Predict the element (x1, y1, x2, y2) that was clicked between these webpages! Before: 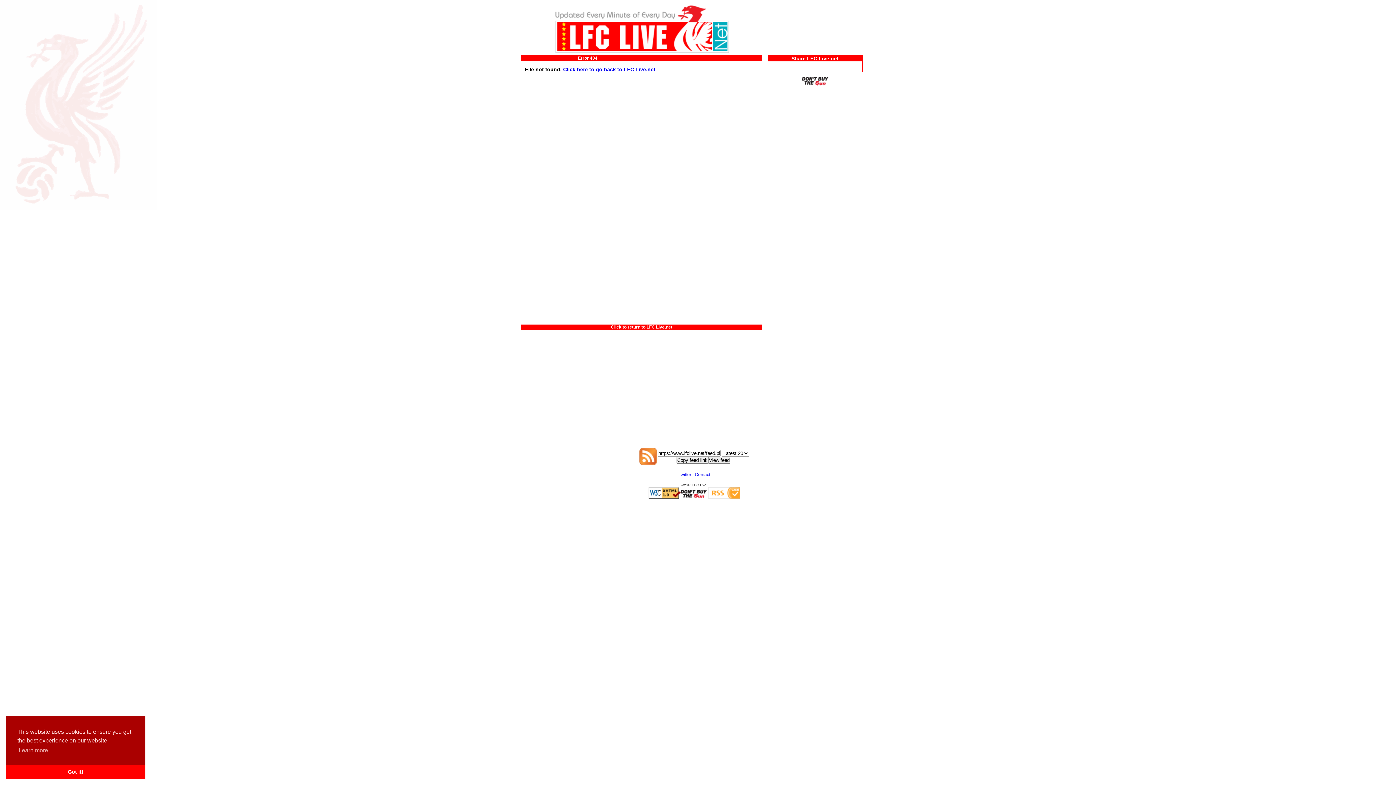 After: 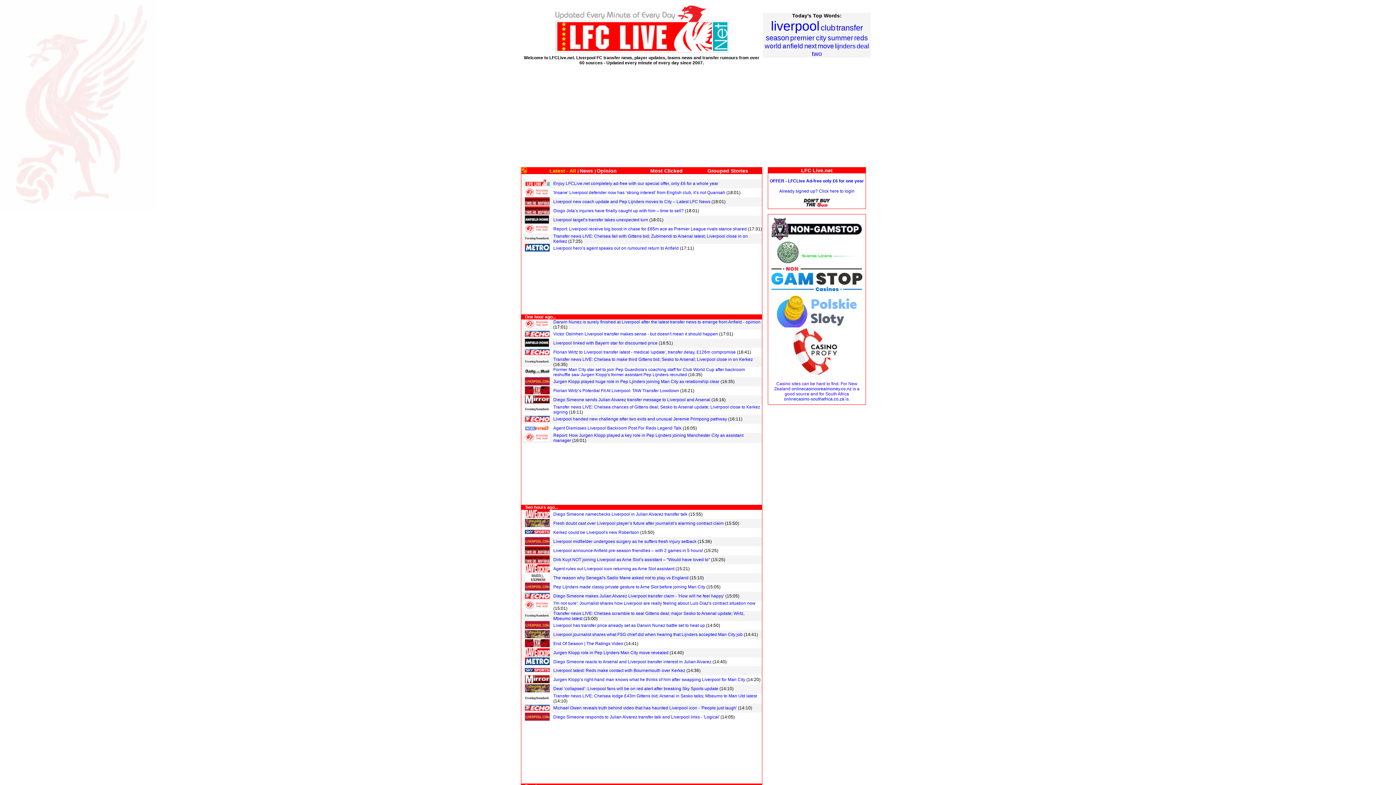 Action: bbox: (553, 50, 730, 55)